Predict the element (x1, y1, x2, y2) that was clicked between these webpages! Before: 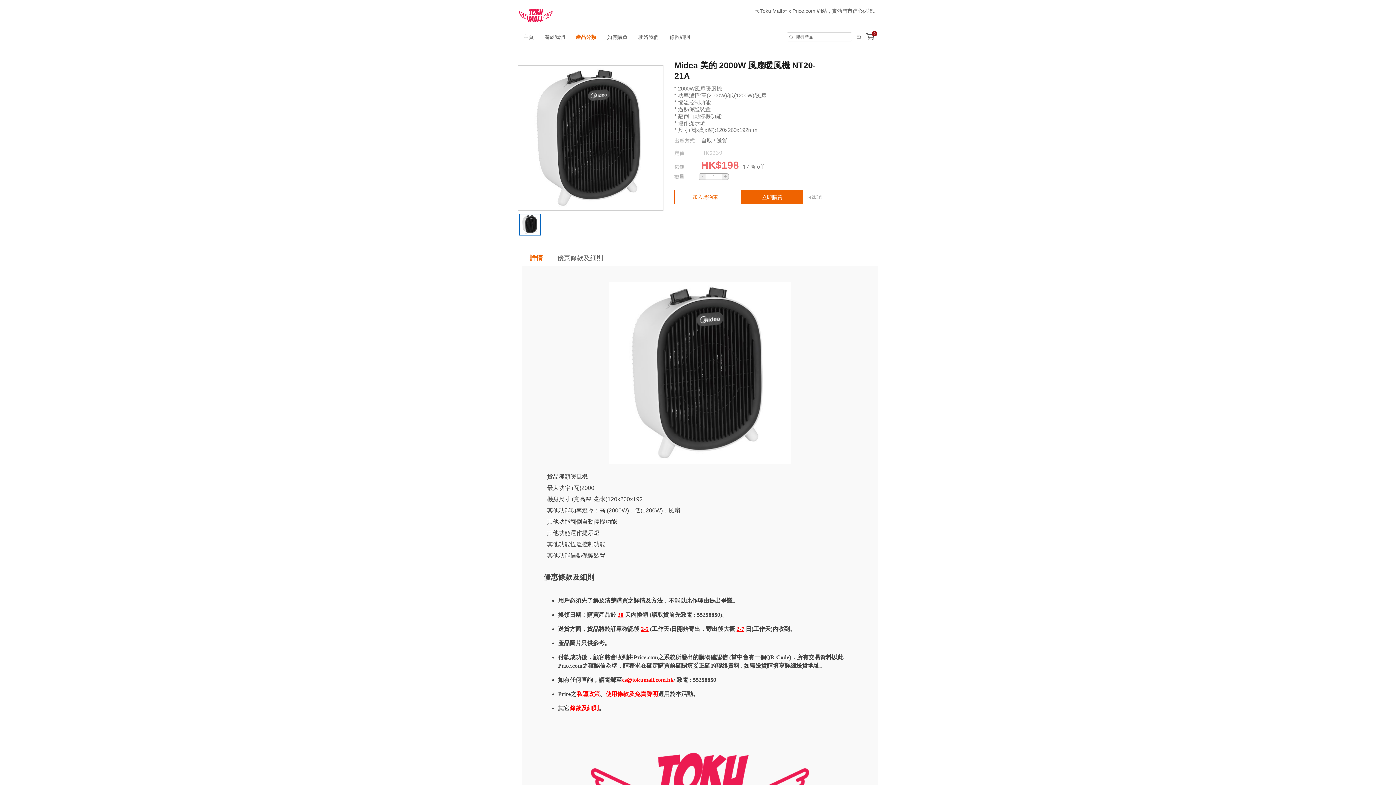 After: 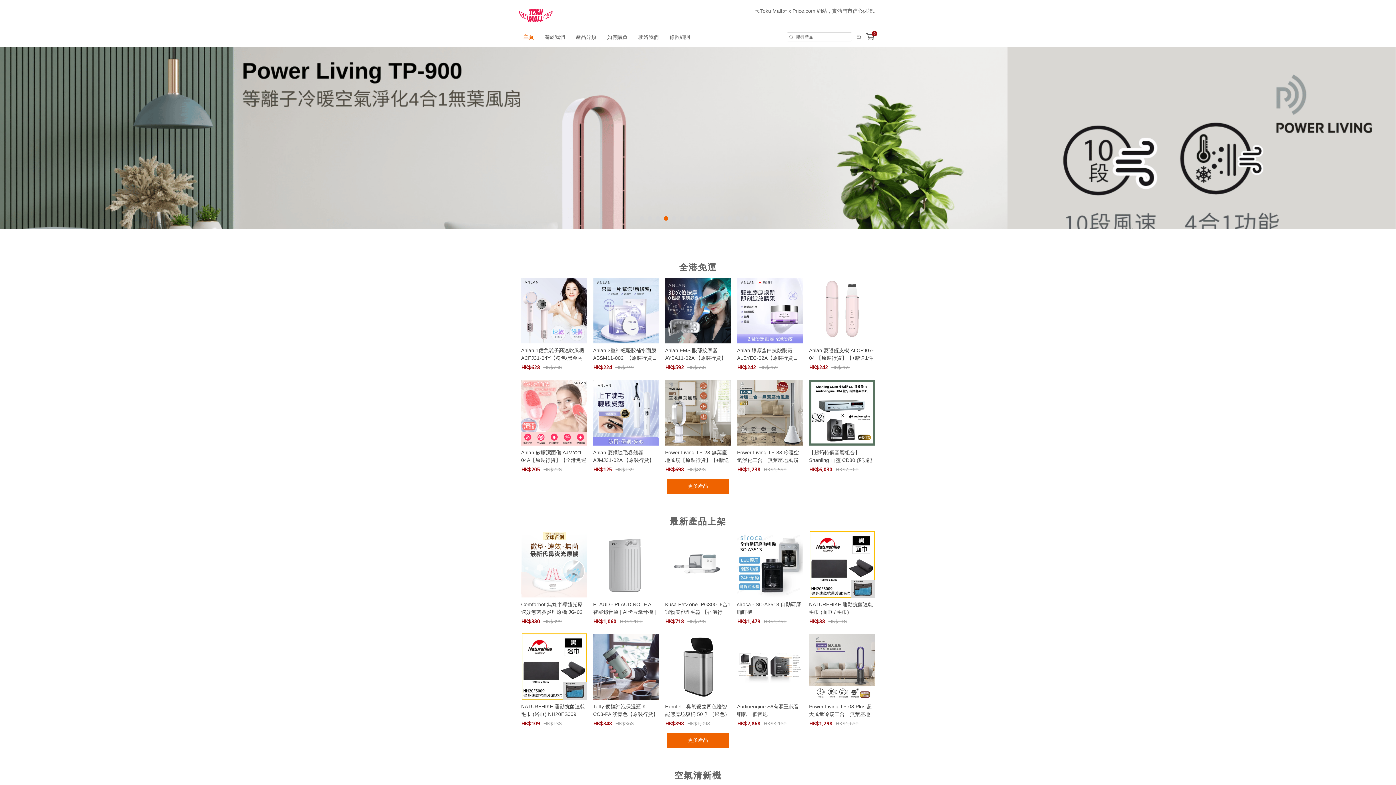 Action: bbox: (518, 3, 553, 27)